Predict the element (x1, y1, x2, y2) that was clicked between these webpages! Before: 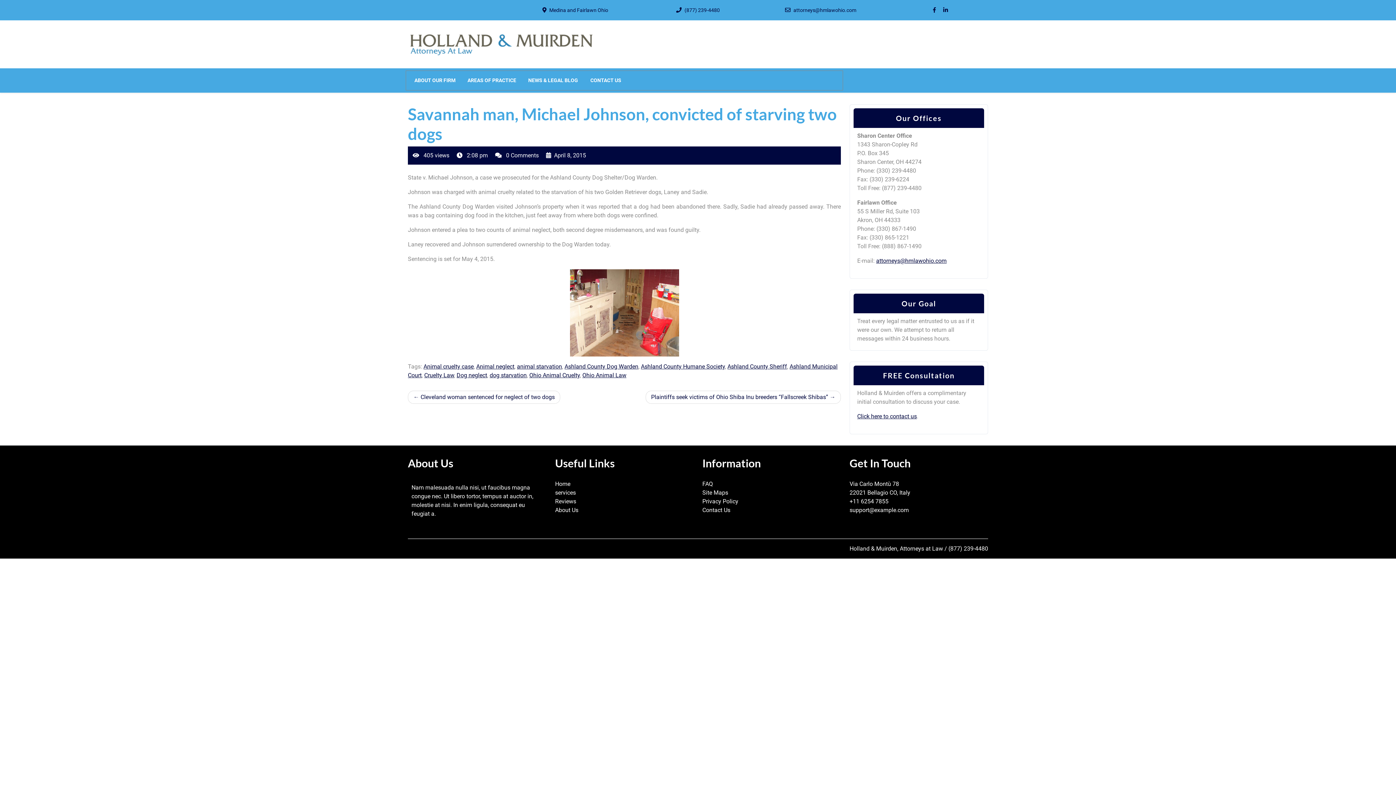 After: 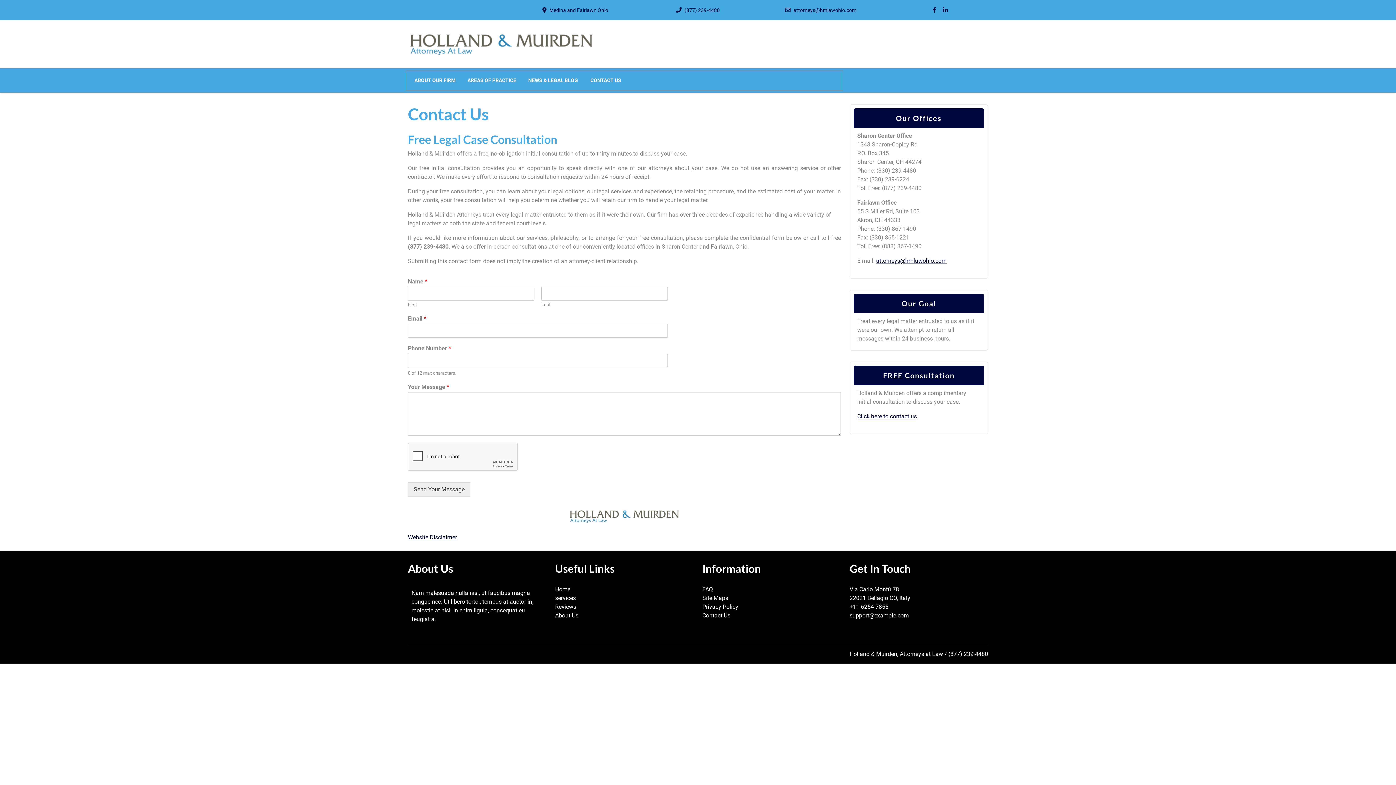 Action: label: CONTACT US bbox: (585, 73, 626, 87)